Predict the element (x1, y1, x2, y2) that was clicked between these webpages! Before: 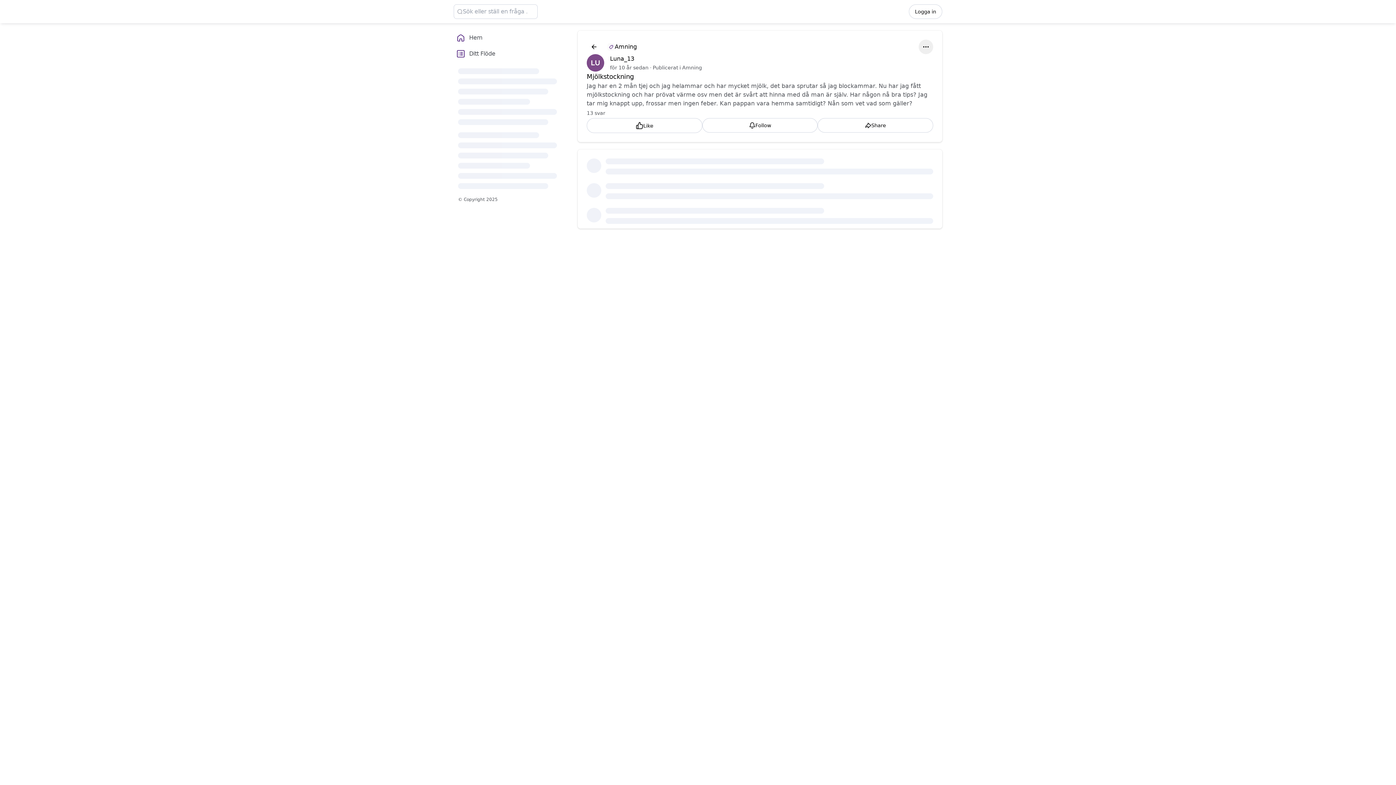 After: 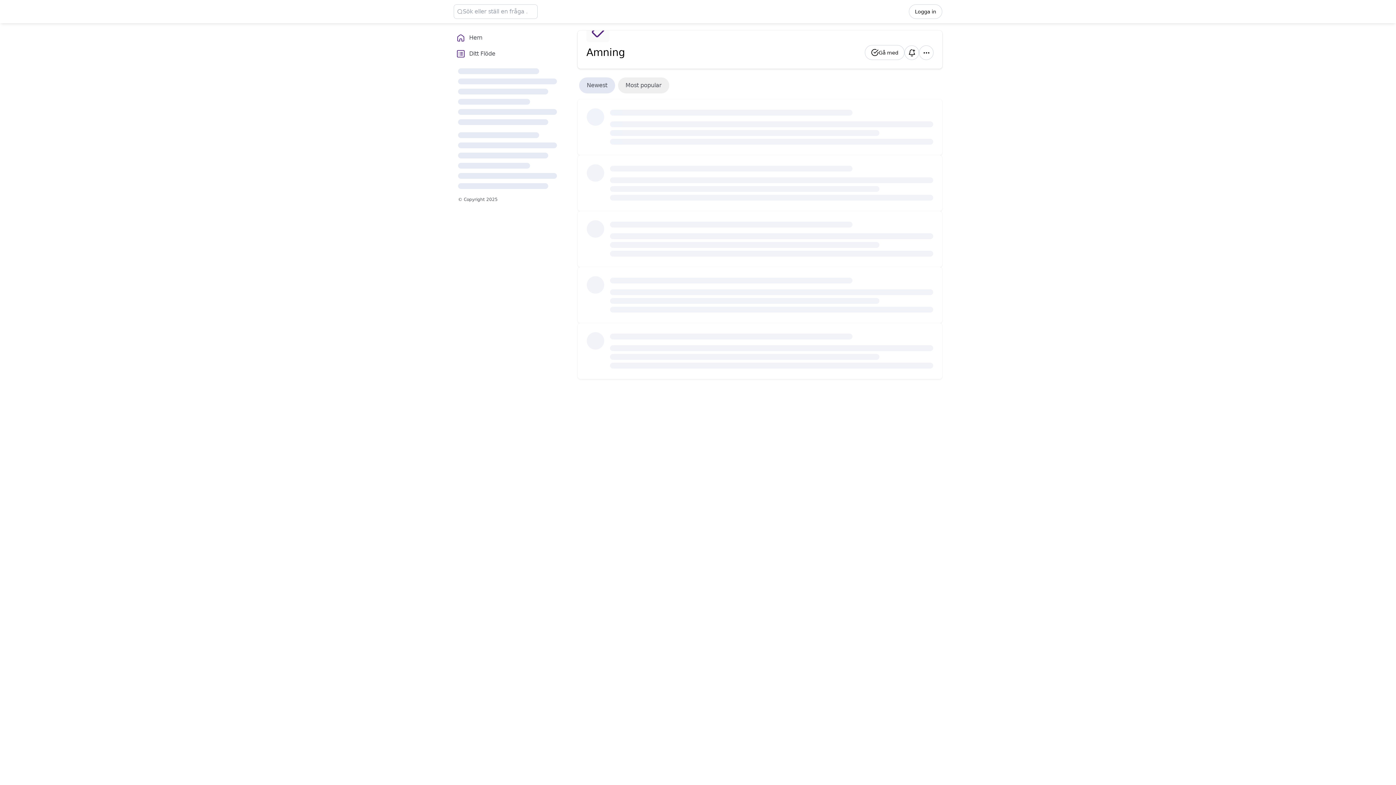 Action: label: Amning bbox: (601, 39, 643, 54)